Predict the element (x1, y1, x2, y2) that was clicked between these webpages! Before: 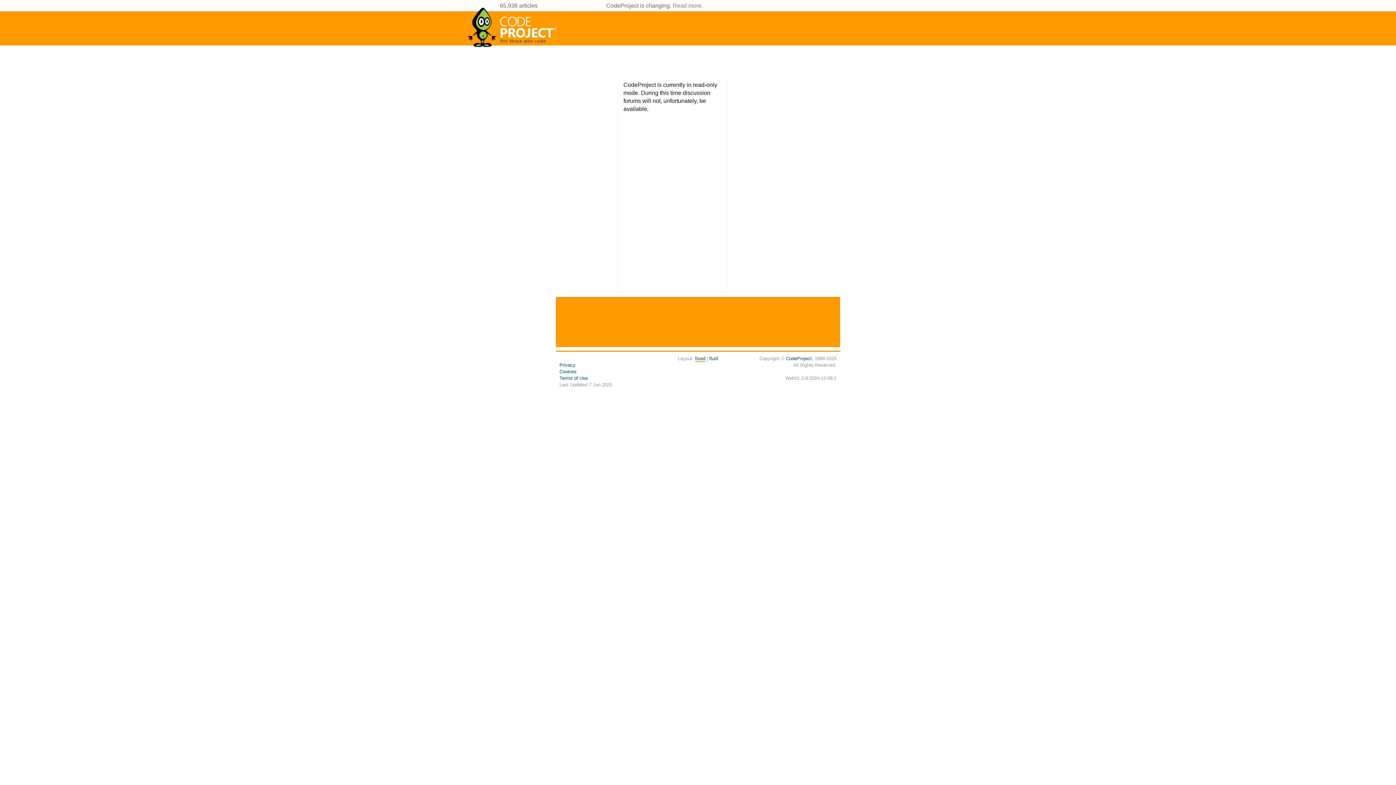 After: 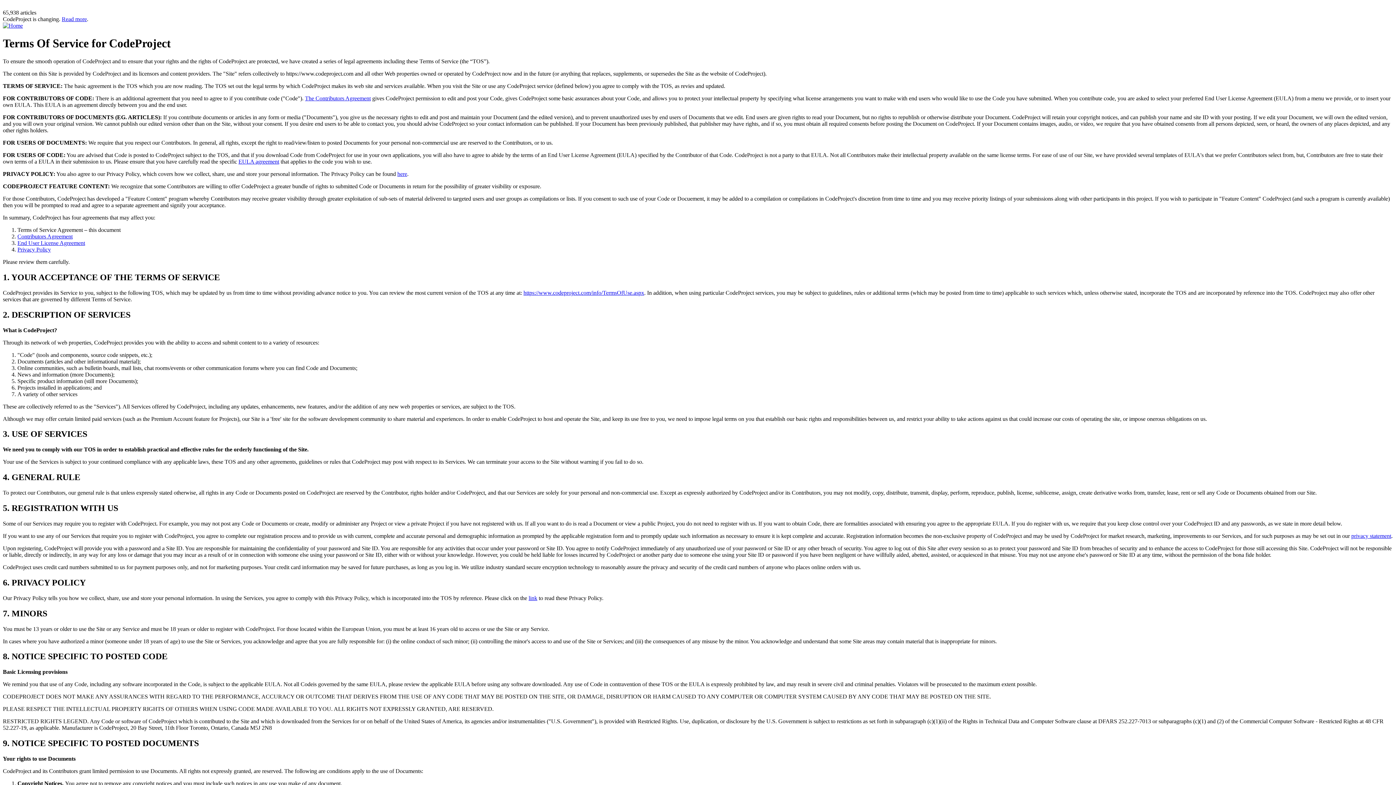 Action: label: Terms of Use bbox: (559, 375, 588, 381)